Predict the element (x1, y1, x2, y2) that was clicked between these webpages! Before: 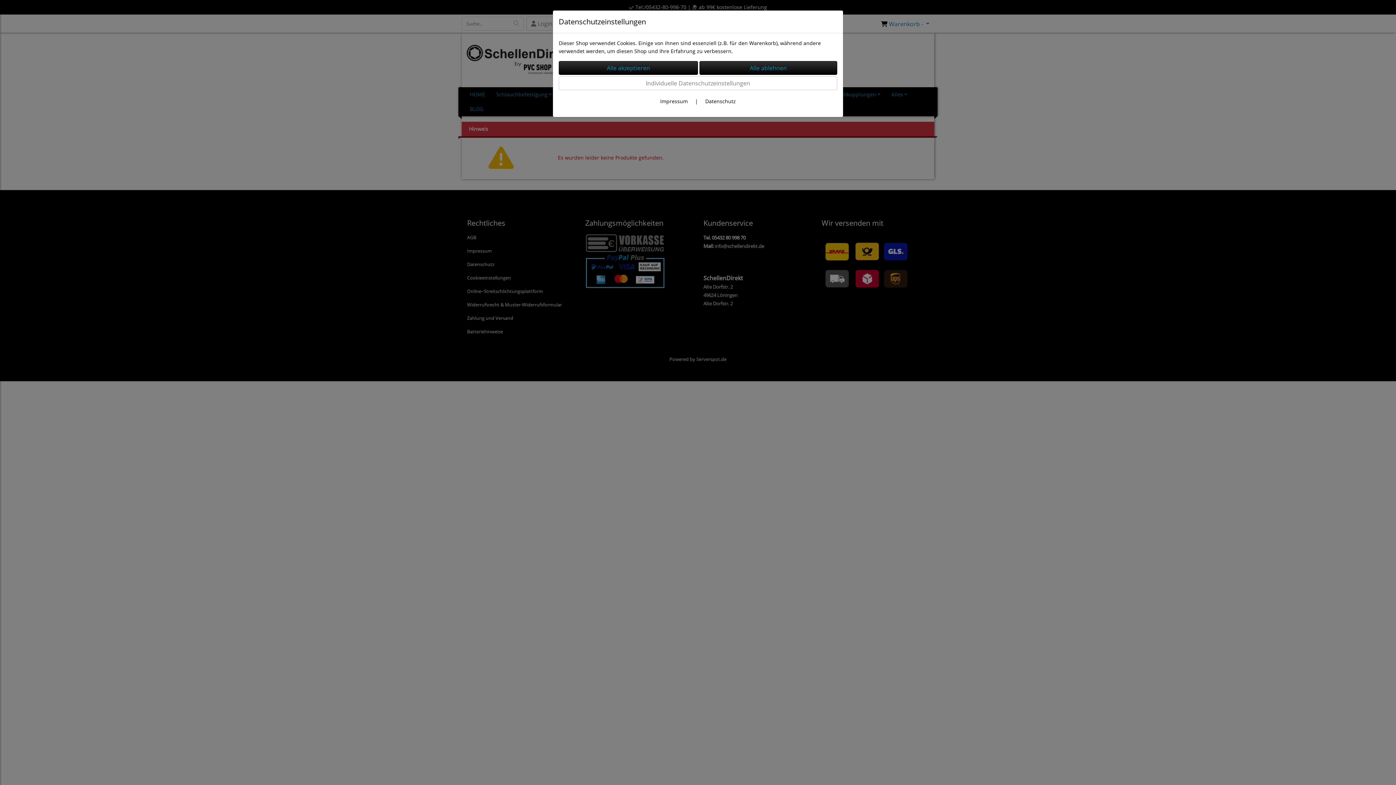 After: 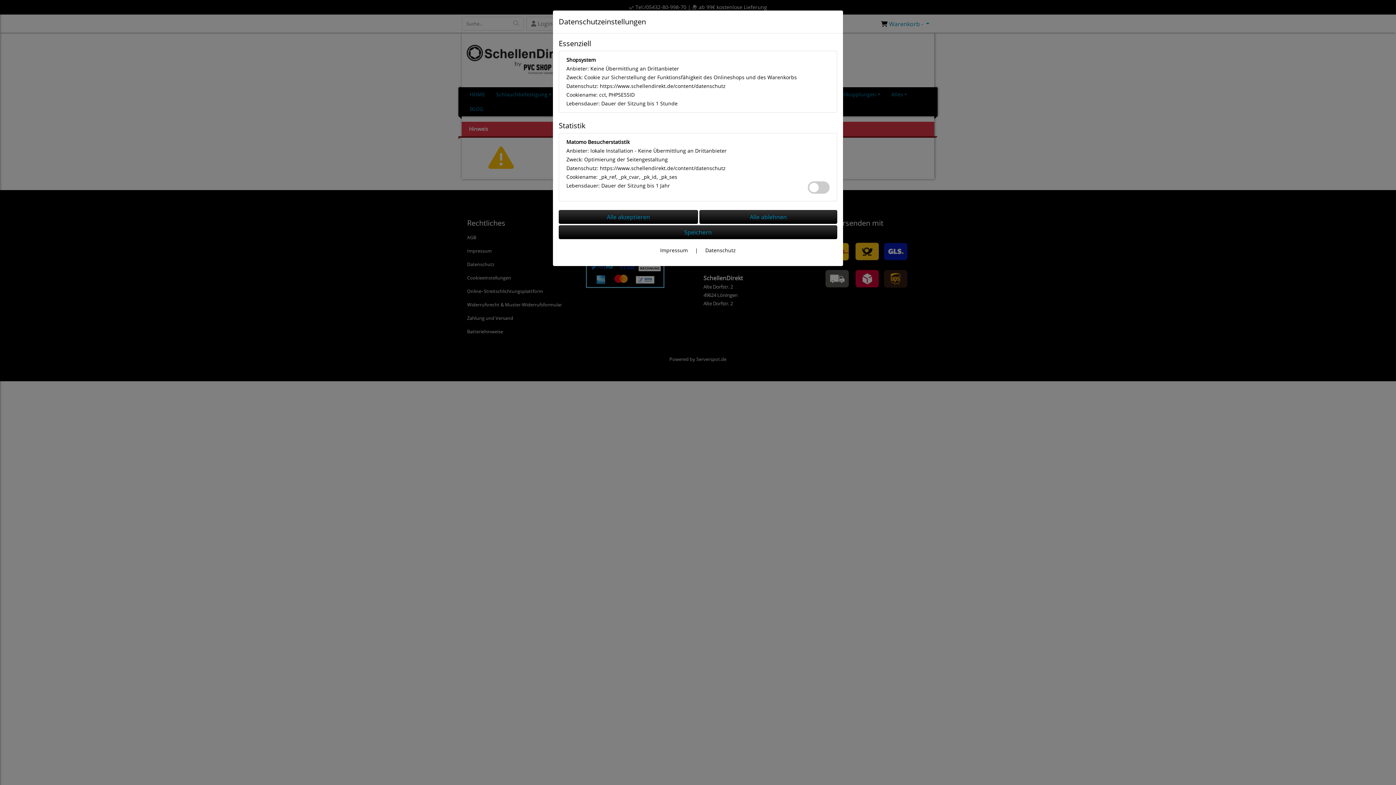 Action: label: Individuelle Datenschutzeinstellungen bbox: (558, 76, 837, 90)